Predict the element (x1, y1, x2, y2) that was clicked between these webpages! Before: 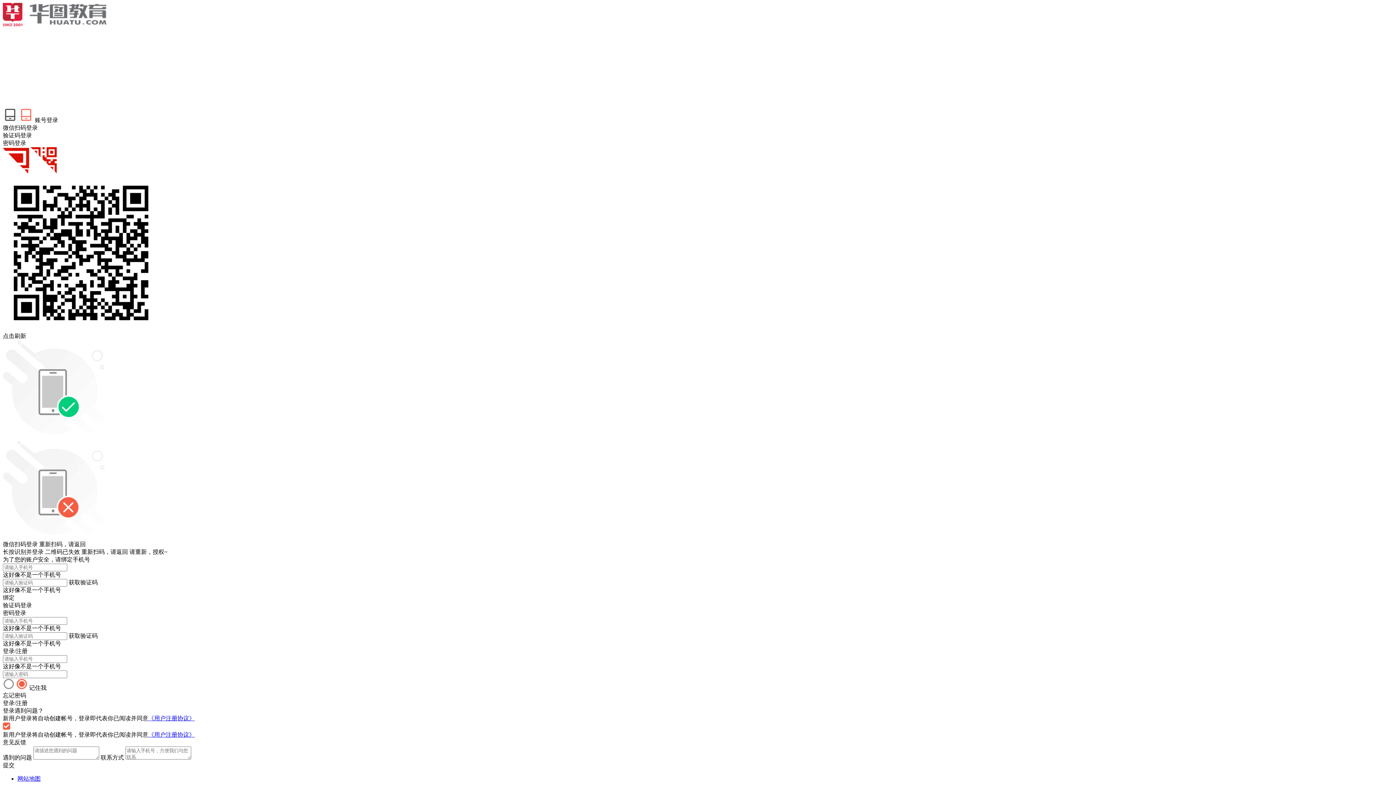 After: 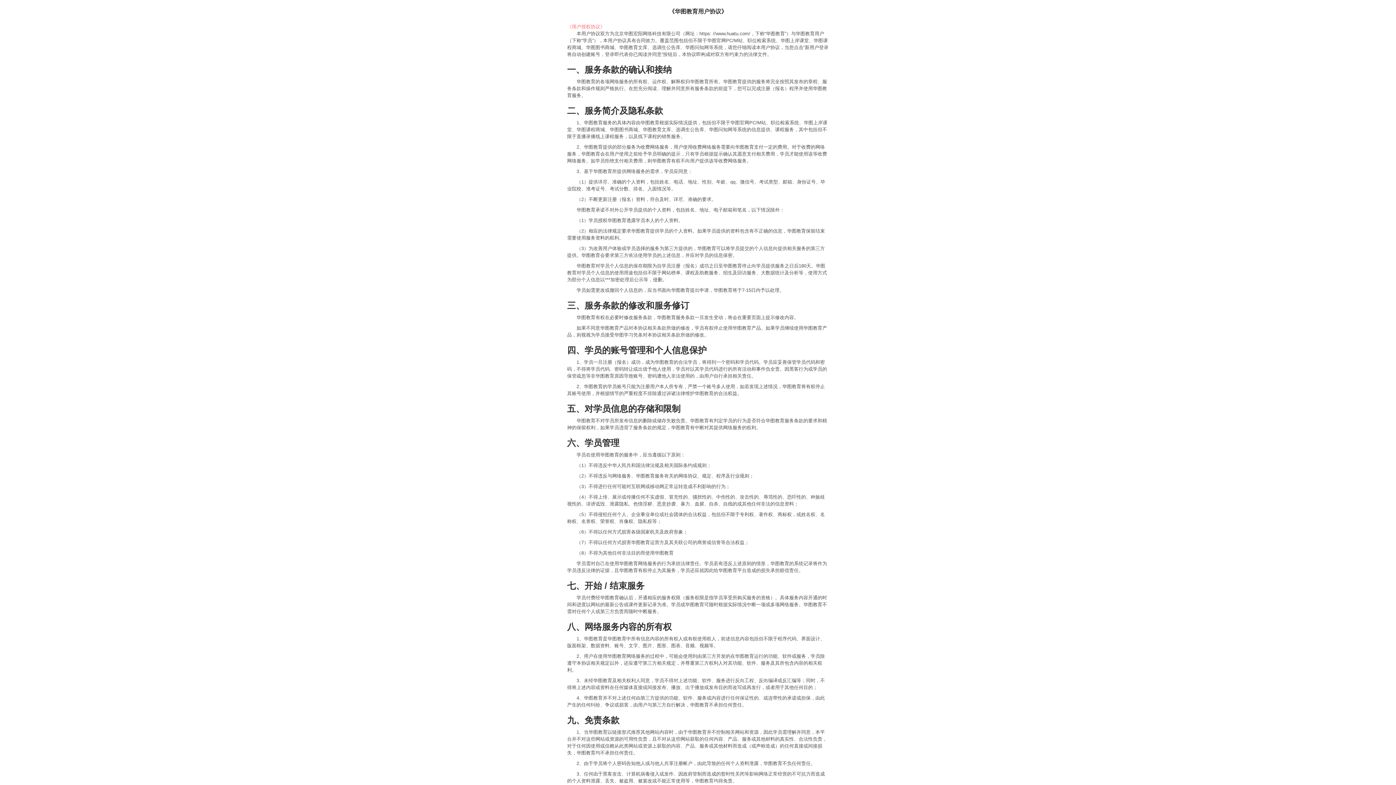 Action: bbox: (148, 715, 194, 721) label: 《用户注册协议》